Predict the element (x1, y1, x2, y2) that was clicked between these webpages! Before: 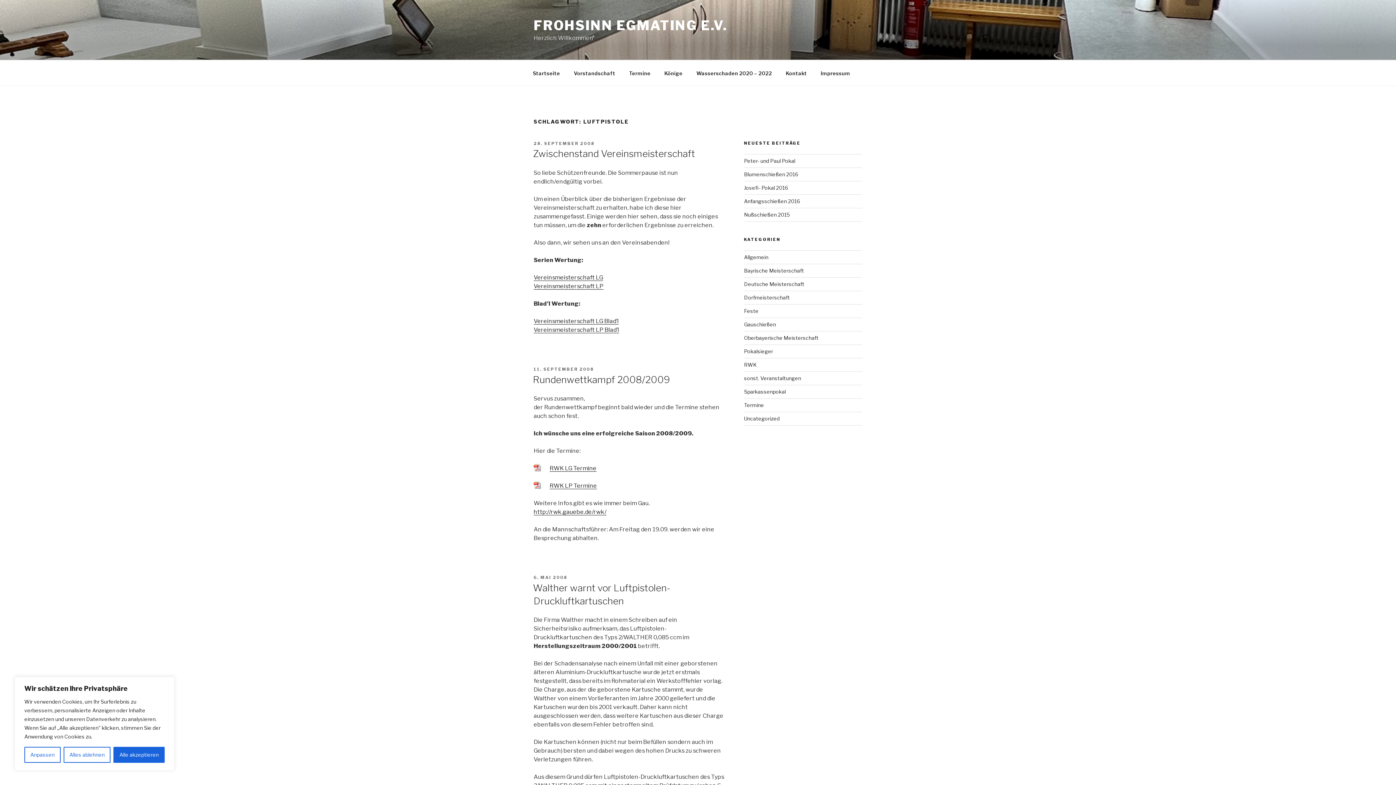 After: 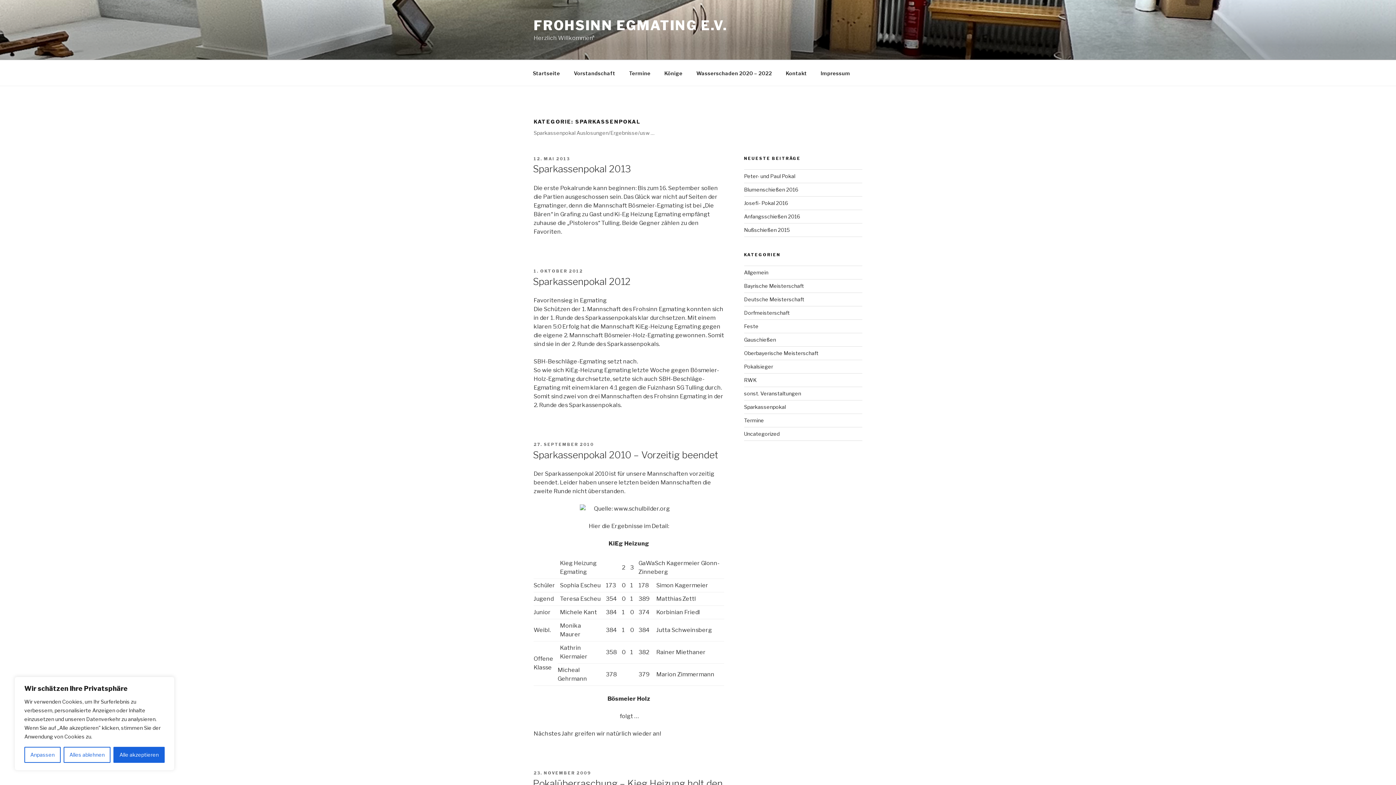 Action: bbox: (744, 388, 786, 394) label: Sparkassenpokal